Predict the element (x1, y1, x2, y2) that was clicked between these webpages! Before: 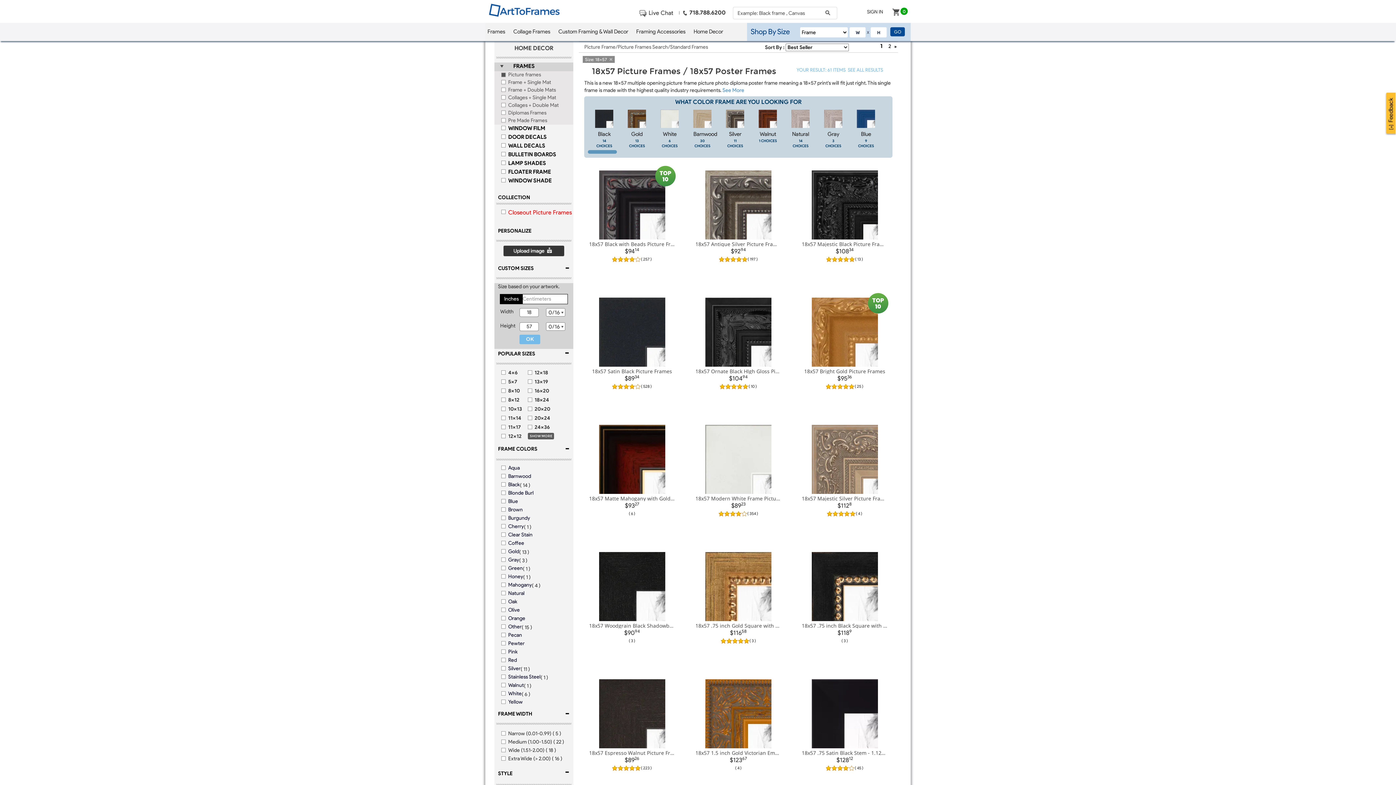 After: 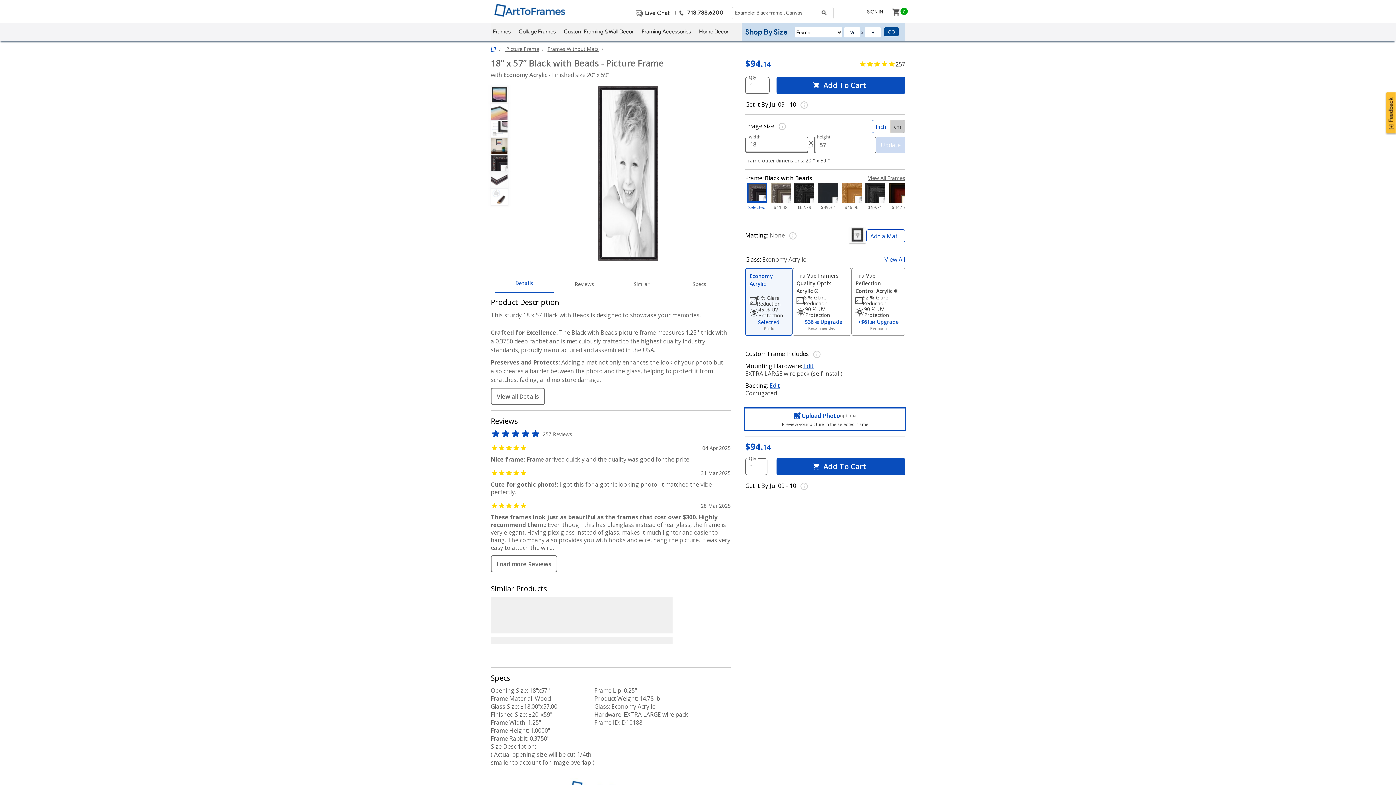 Action: bbox: (597, 168, 667, 241)